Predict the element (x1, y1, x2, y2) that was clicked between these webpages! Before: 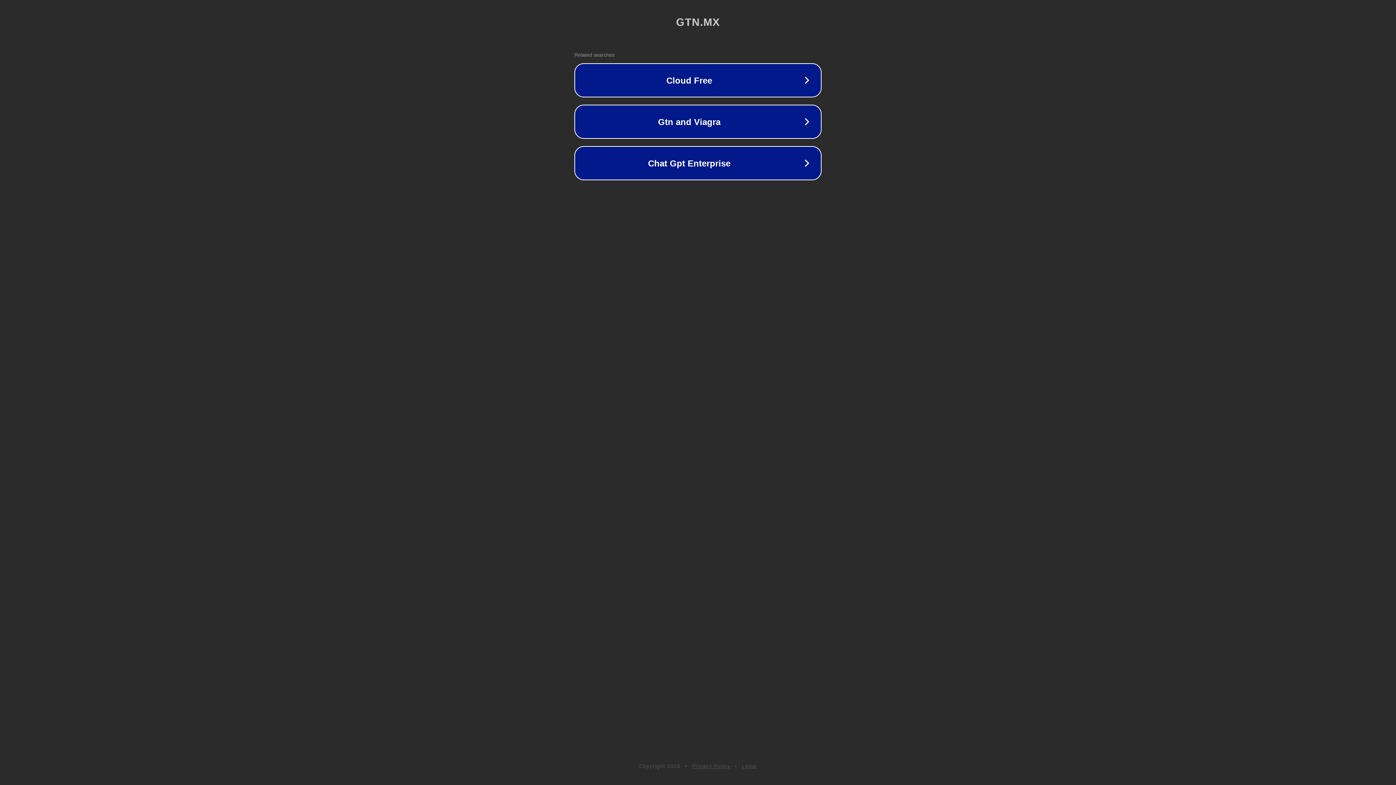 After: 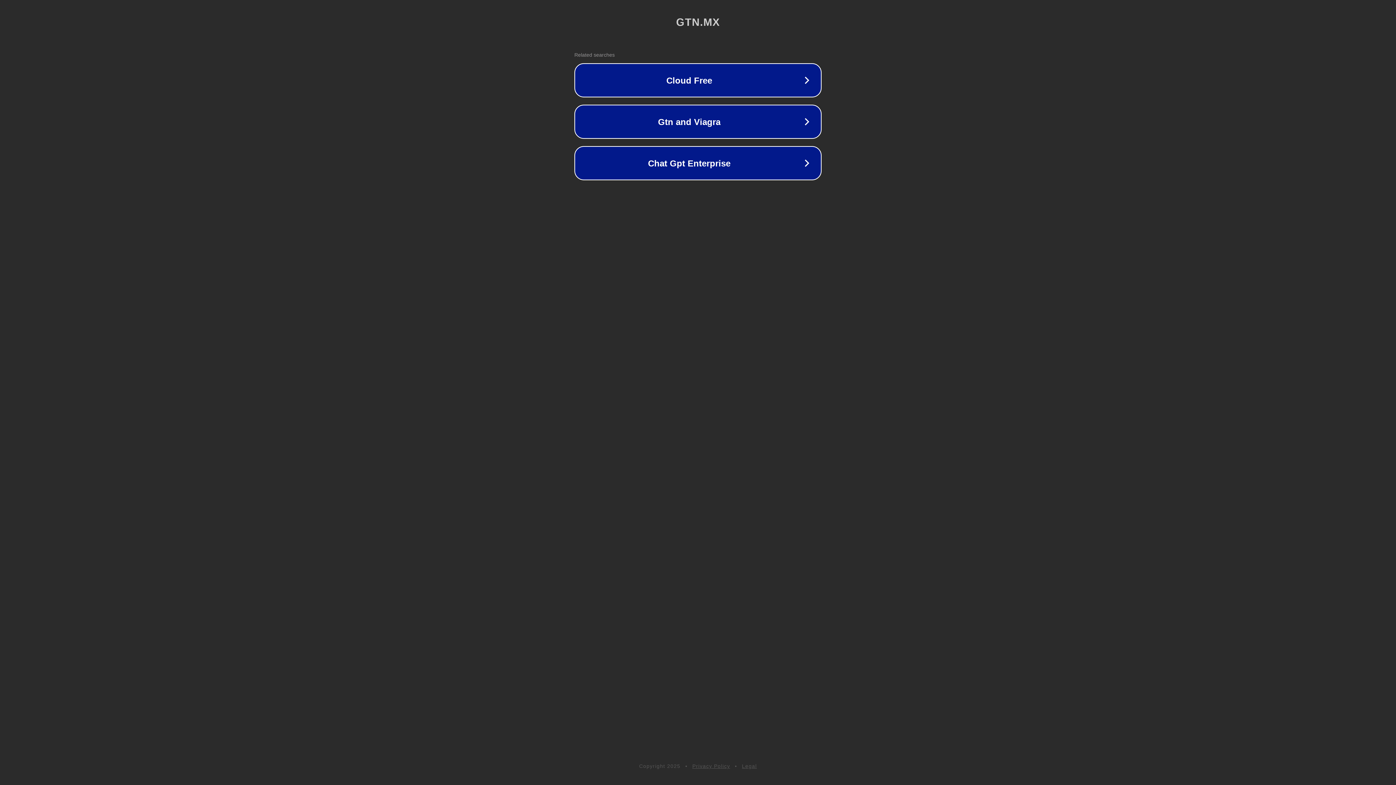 Action: bbox: (692, 763, 730, 769) label: Privacy Policy